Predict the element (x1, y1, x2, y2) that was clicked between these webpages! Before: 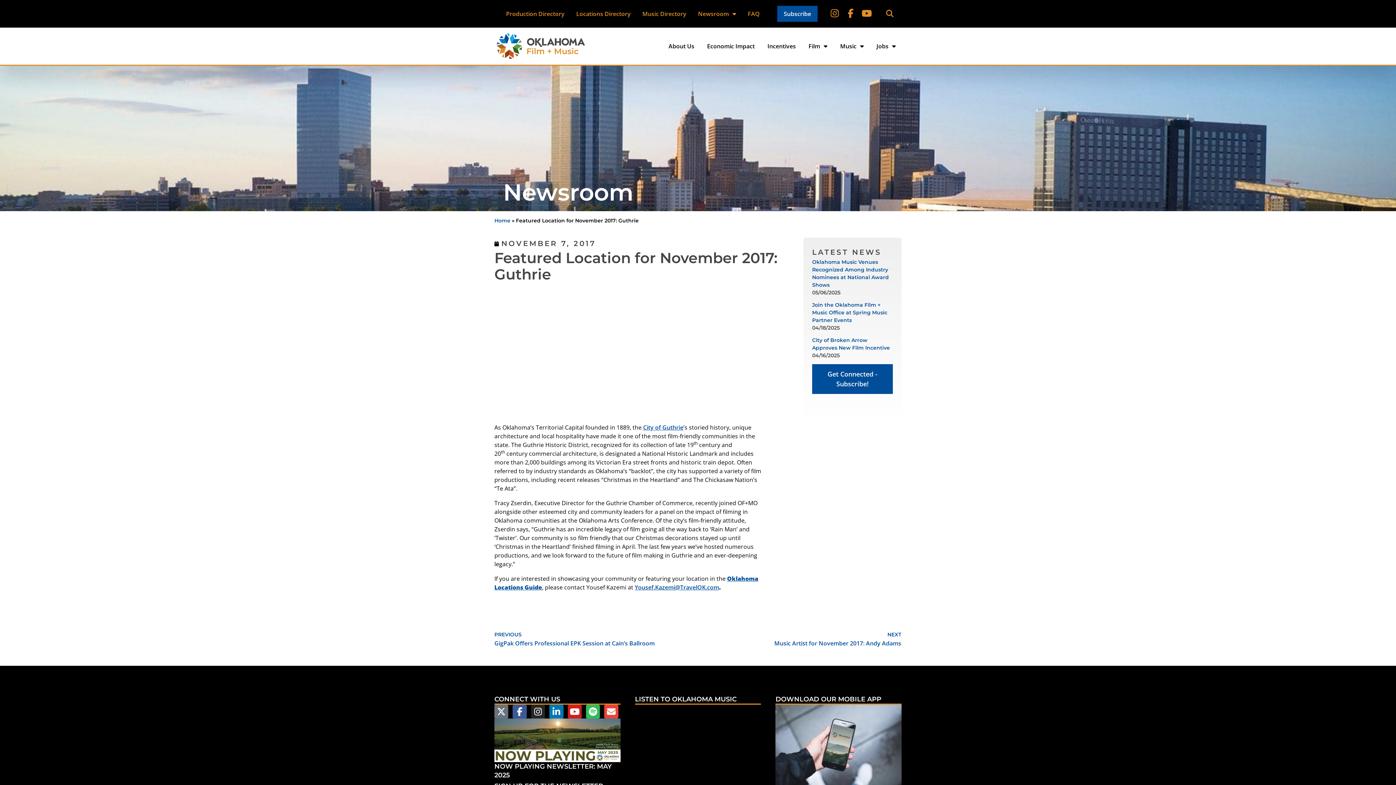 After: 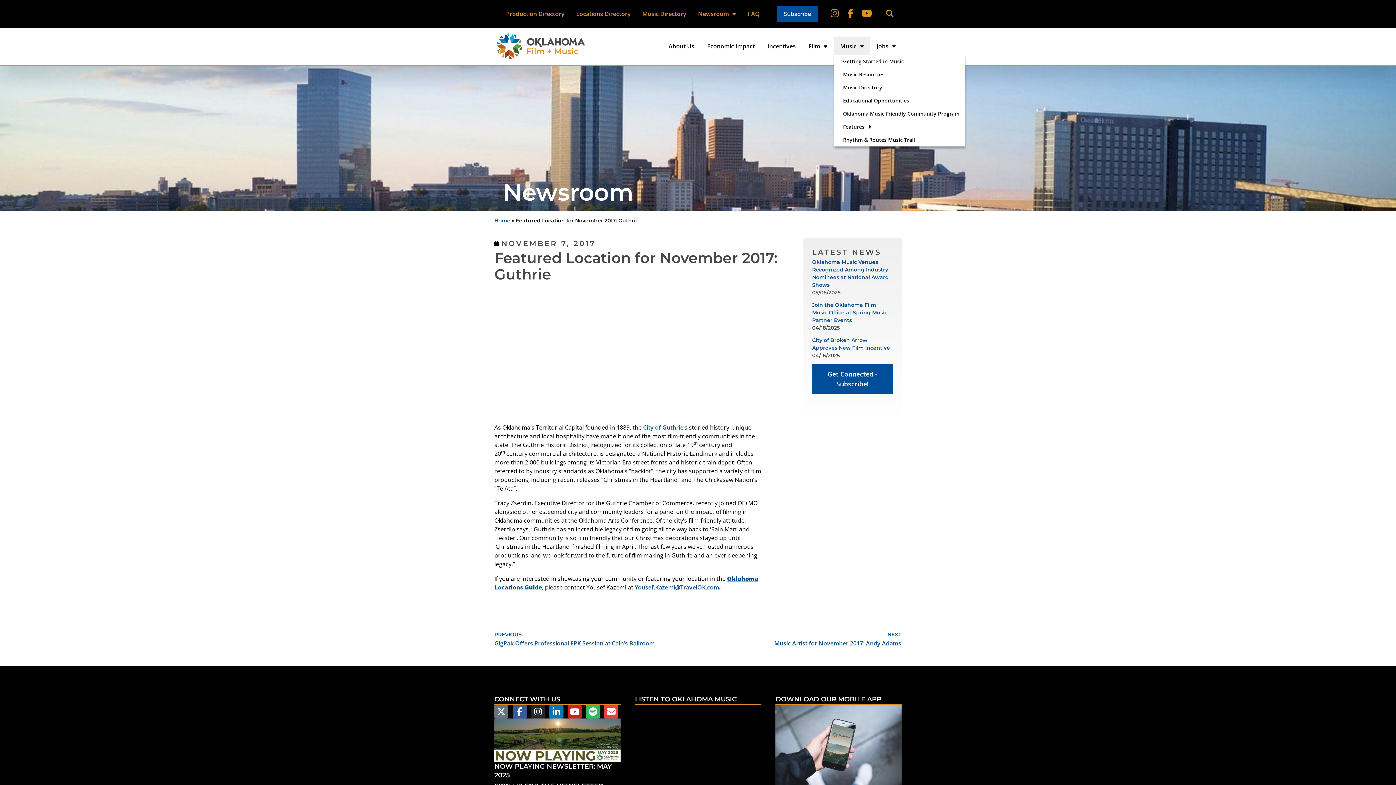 Action: bbox: (834, 37, 869, 54) label: Music